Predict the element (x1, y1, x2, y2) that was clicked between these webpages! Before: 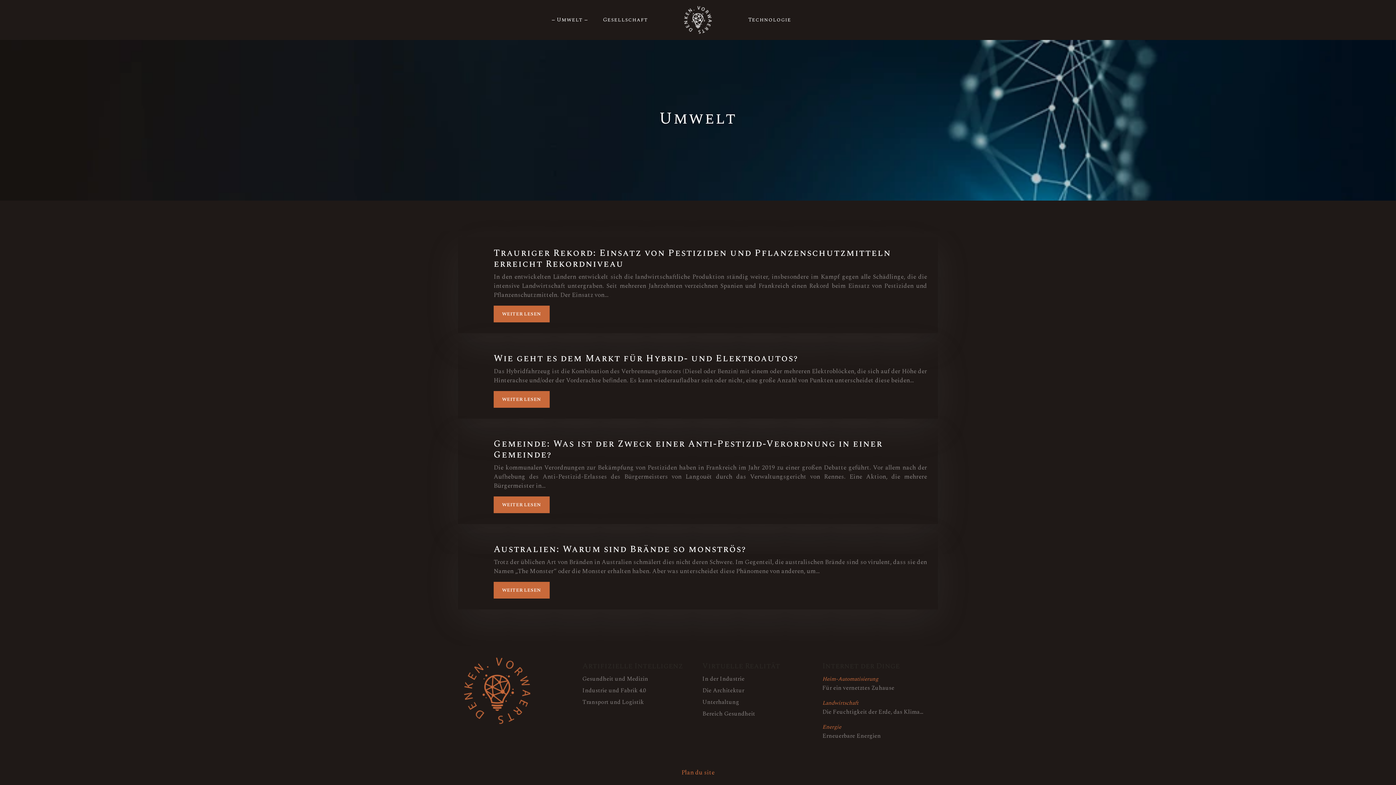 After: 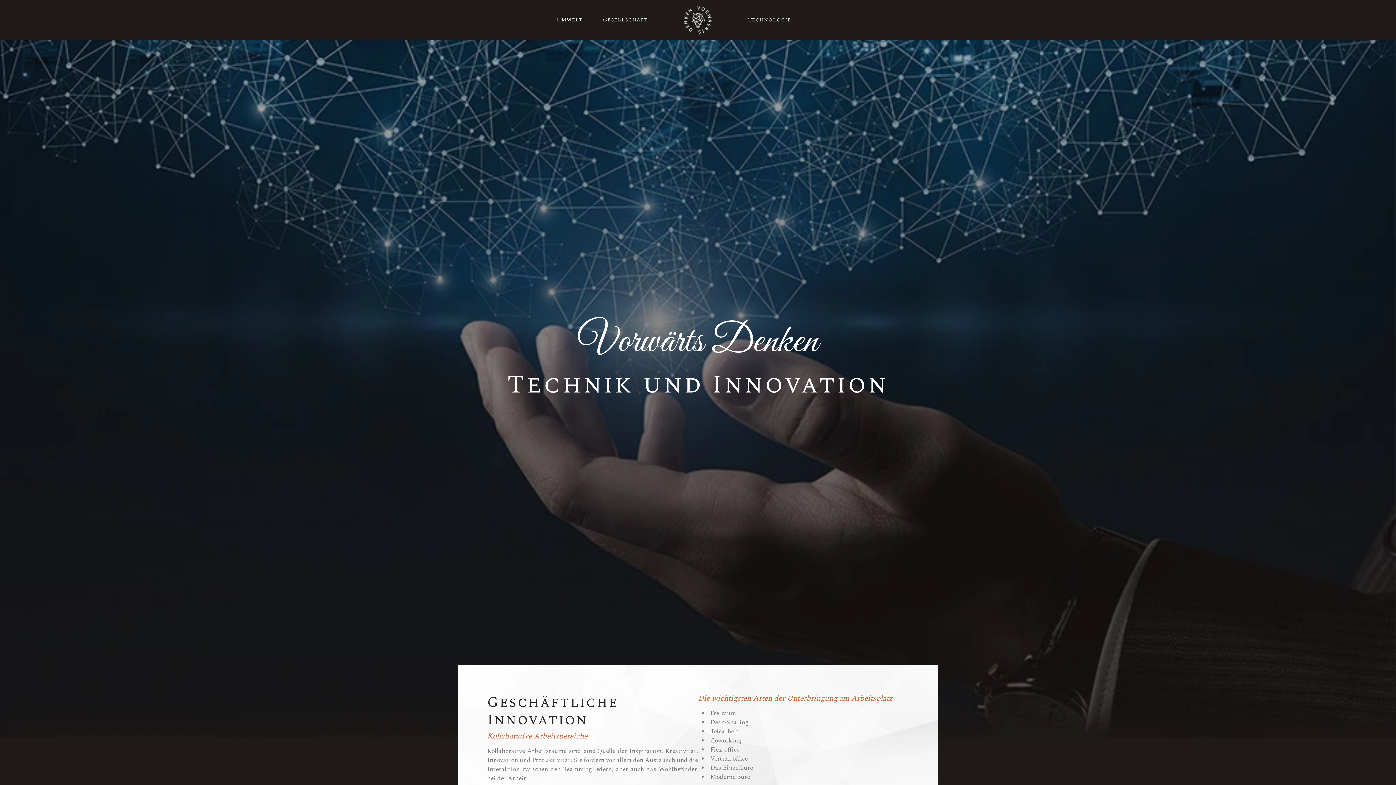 Action: bbox: (683, 14, 712, 24)